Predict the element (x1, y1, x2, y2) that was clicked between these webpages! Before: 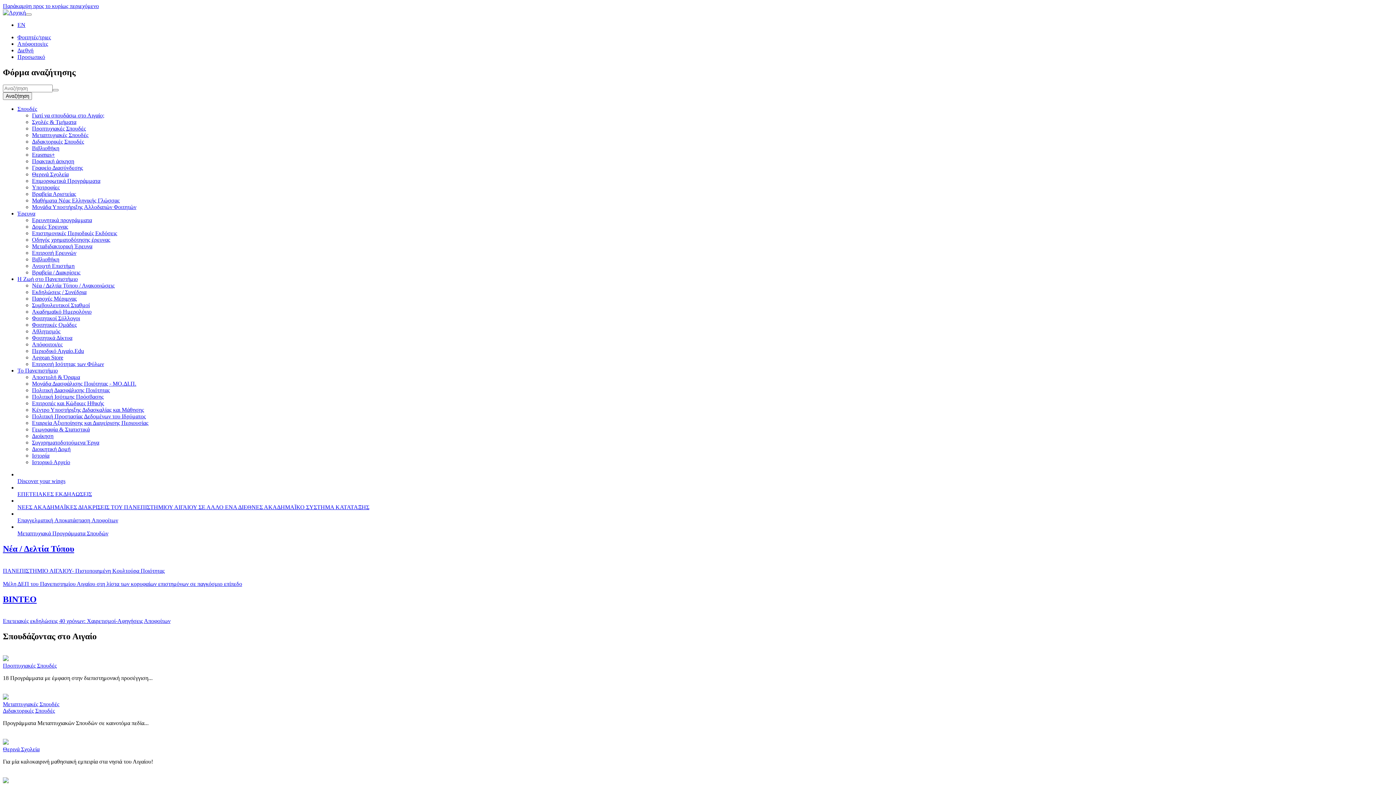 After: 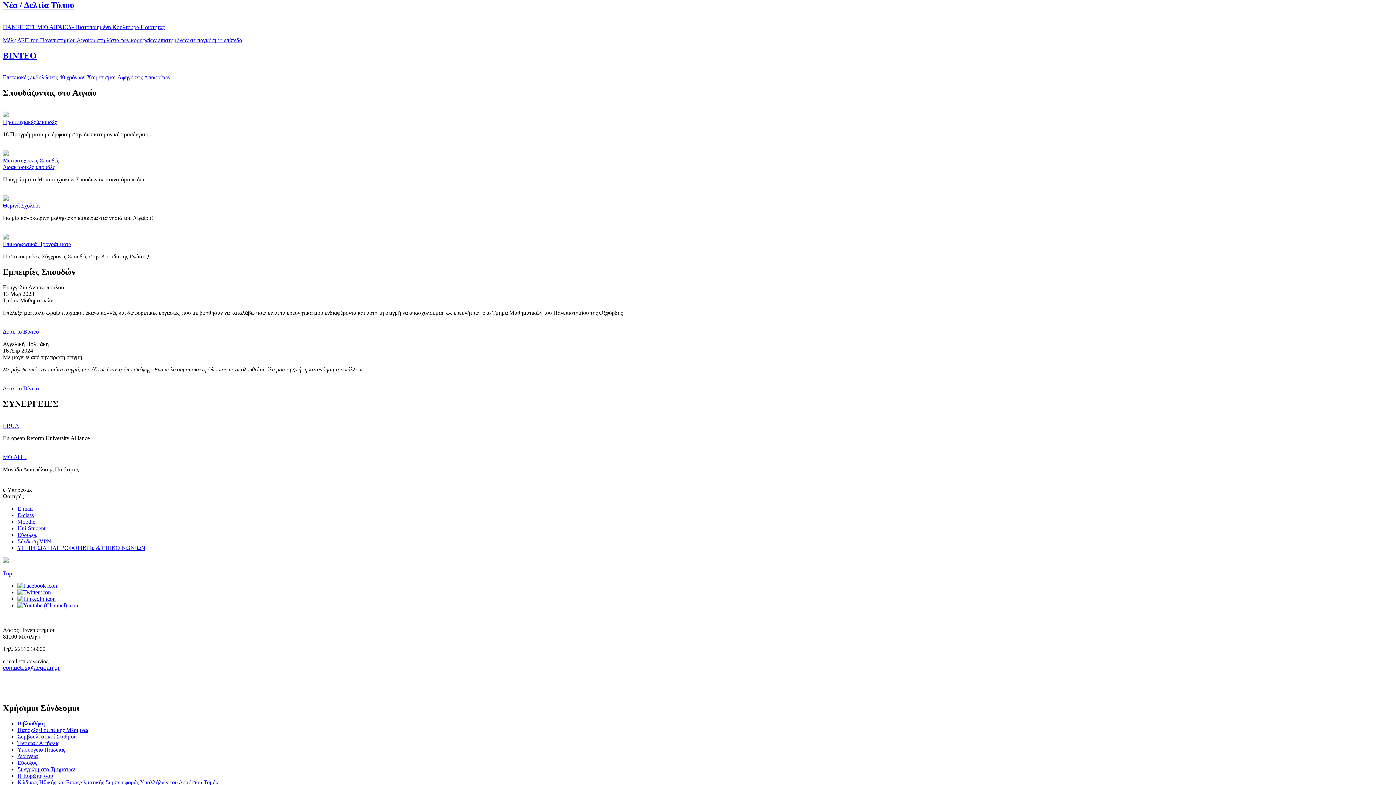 Action: label: Παράκαμψη προς το κυρίως περιεχόμενο bbox: (2, 2, 98, 9)